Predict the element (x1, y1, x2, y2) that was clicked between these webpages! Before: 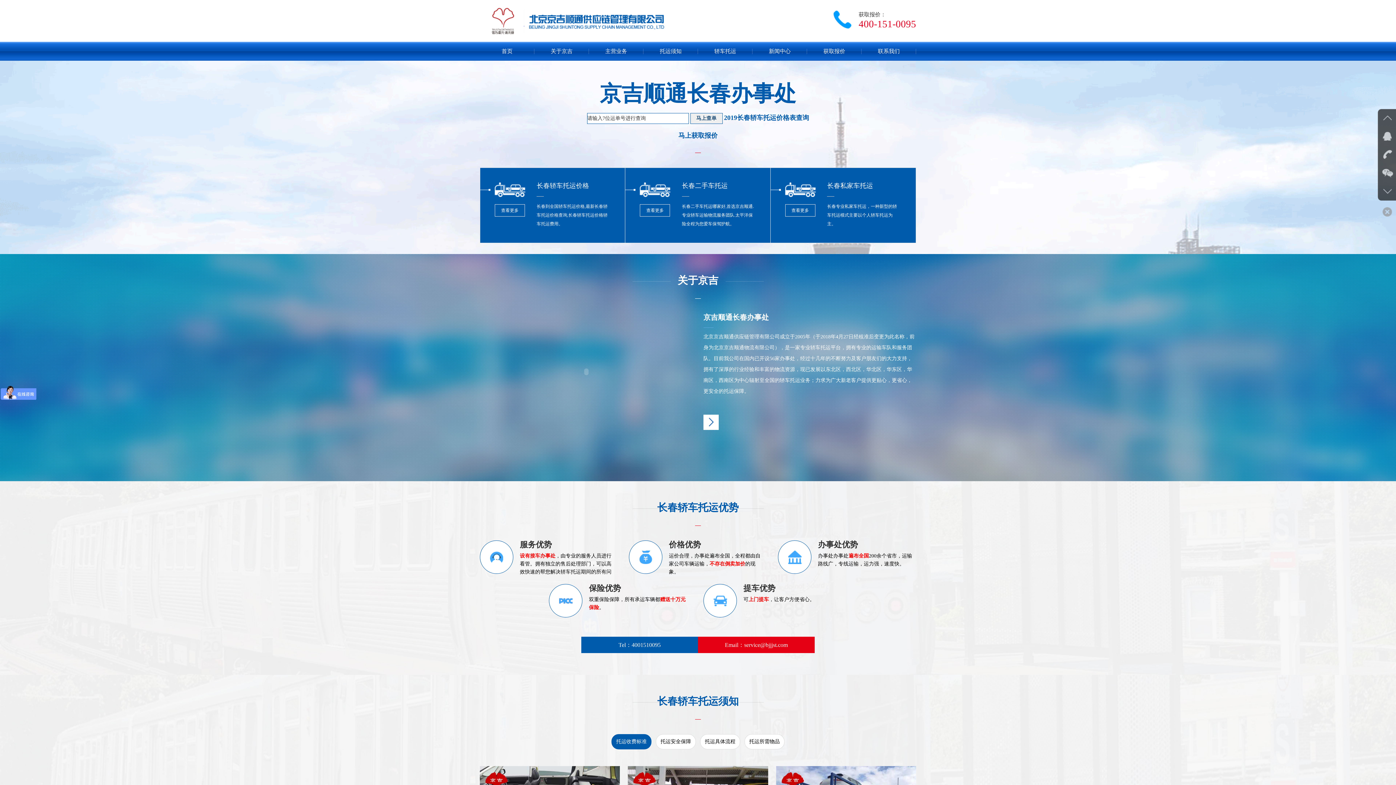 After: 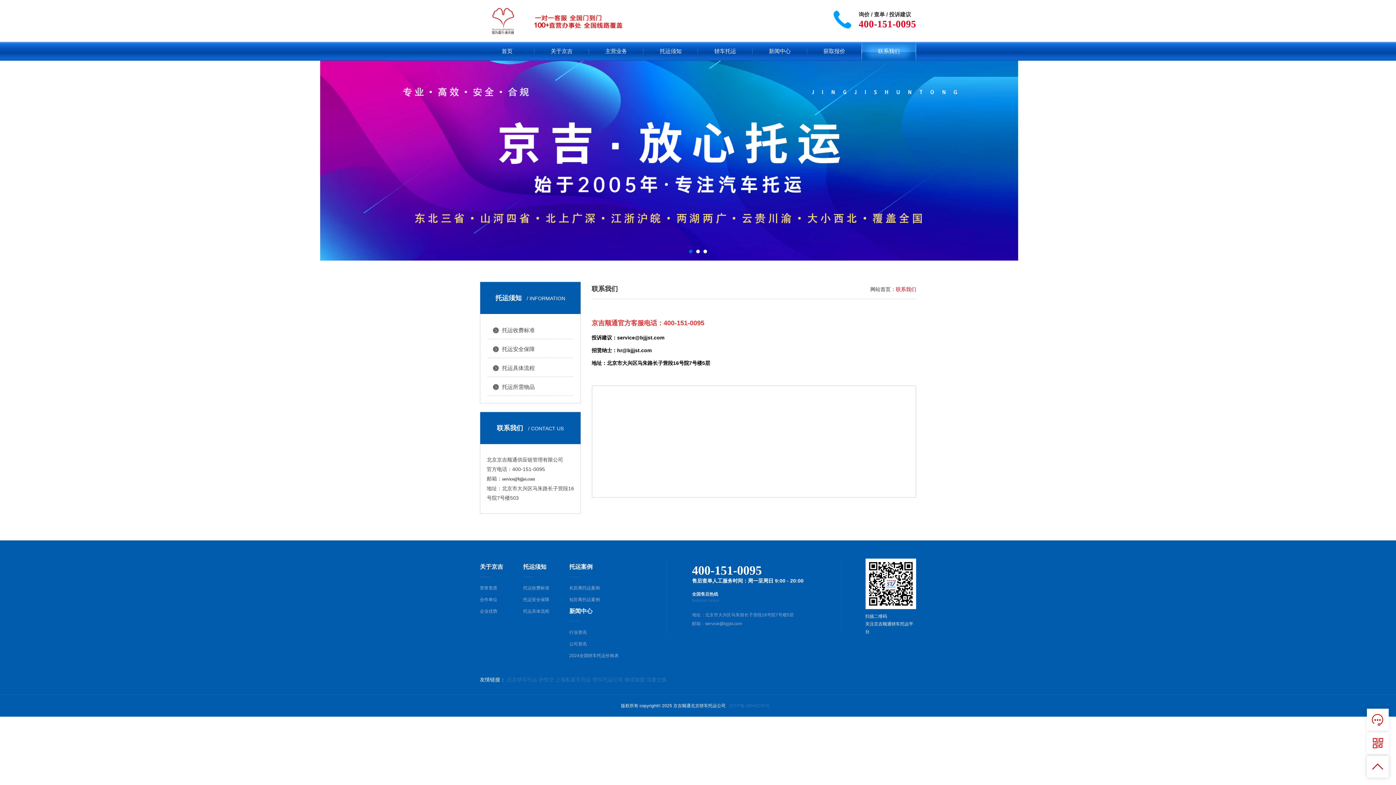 Action: label: 联系我们 bbox: (861, 41, 916, 60)